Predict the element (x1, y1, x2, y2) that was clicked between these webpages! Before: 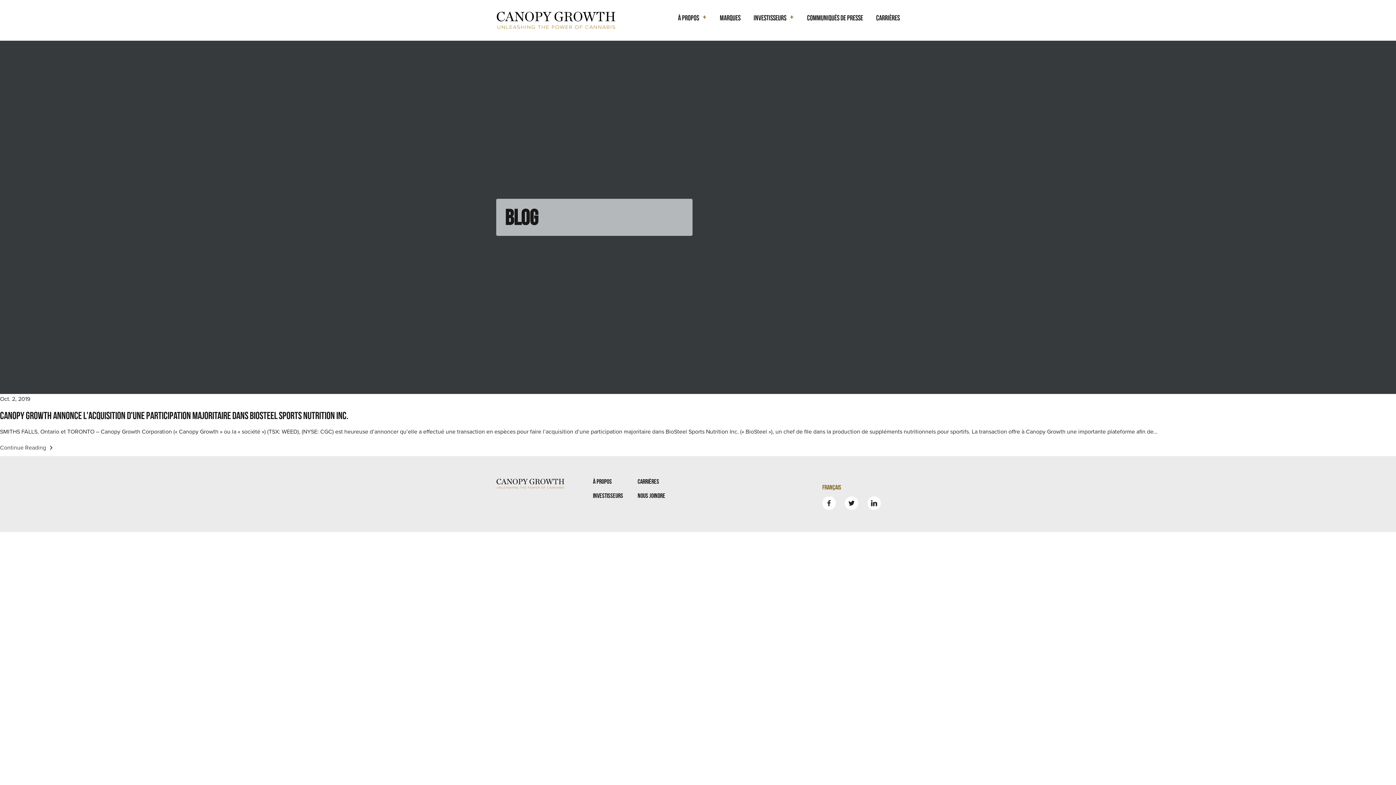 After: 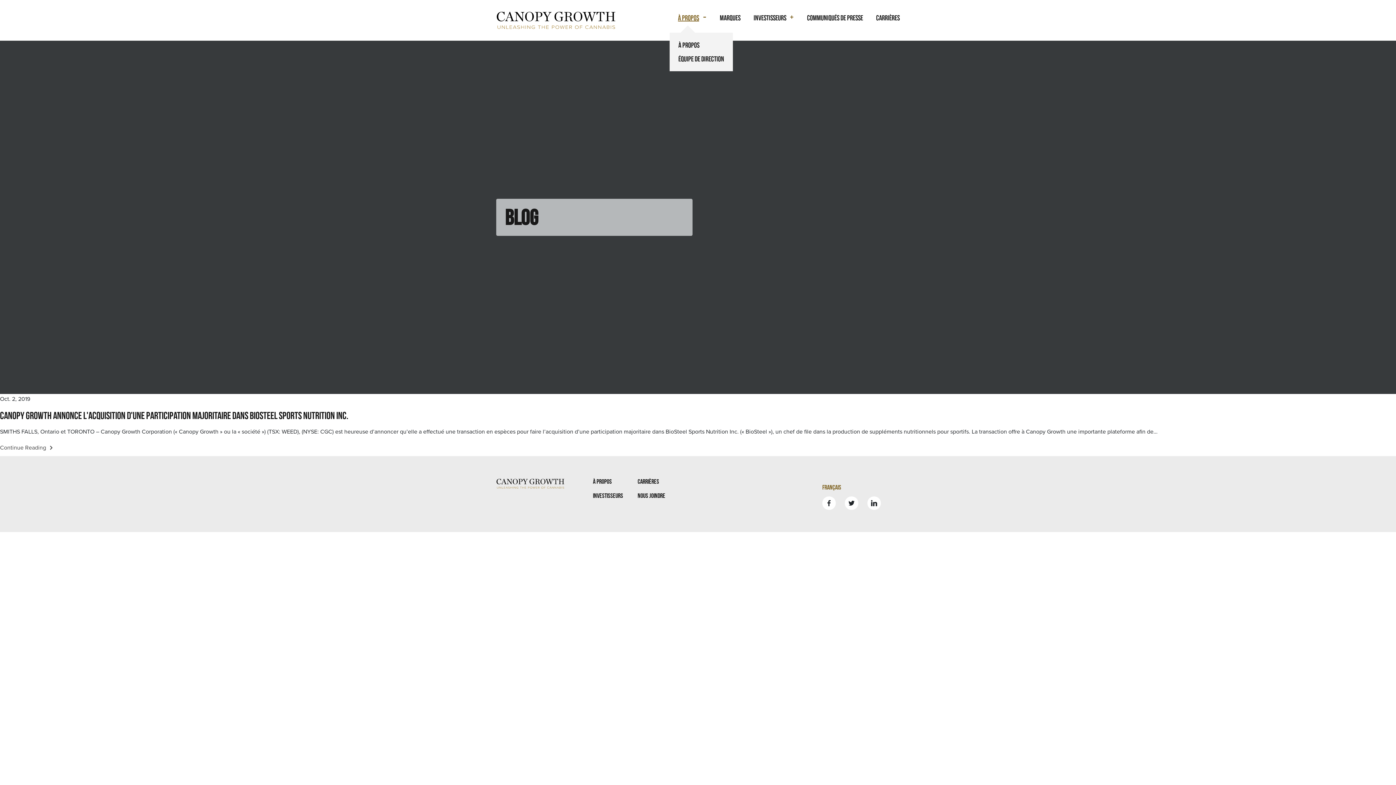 Action: label: À propos bbox: (675, 11, 709, 24)